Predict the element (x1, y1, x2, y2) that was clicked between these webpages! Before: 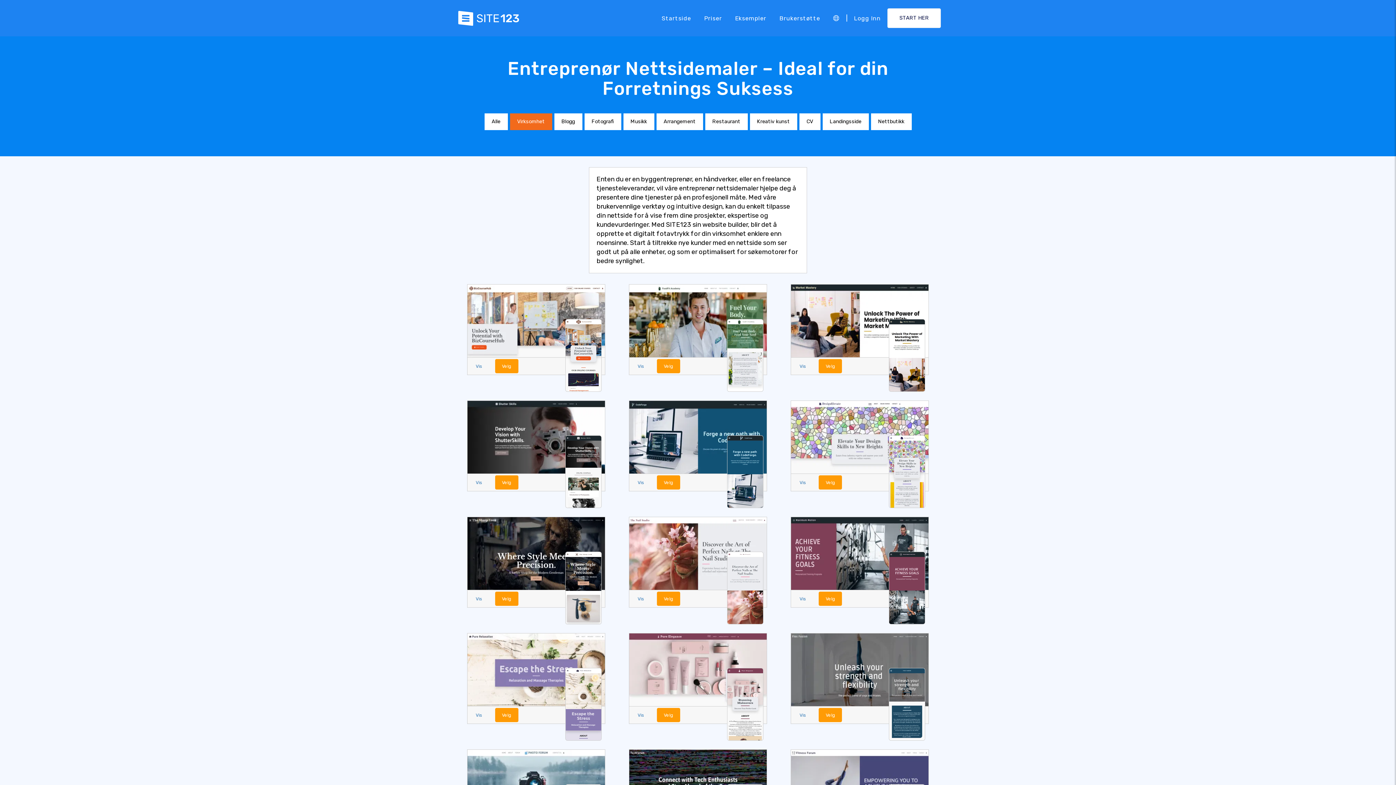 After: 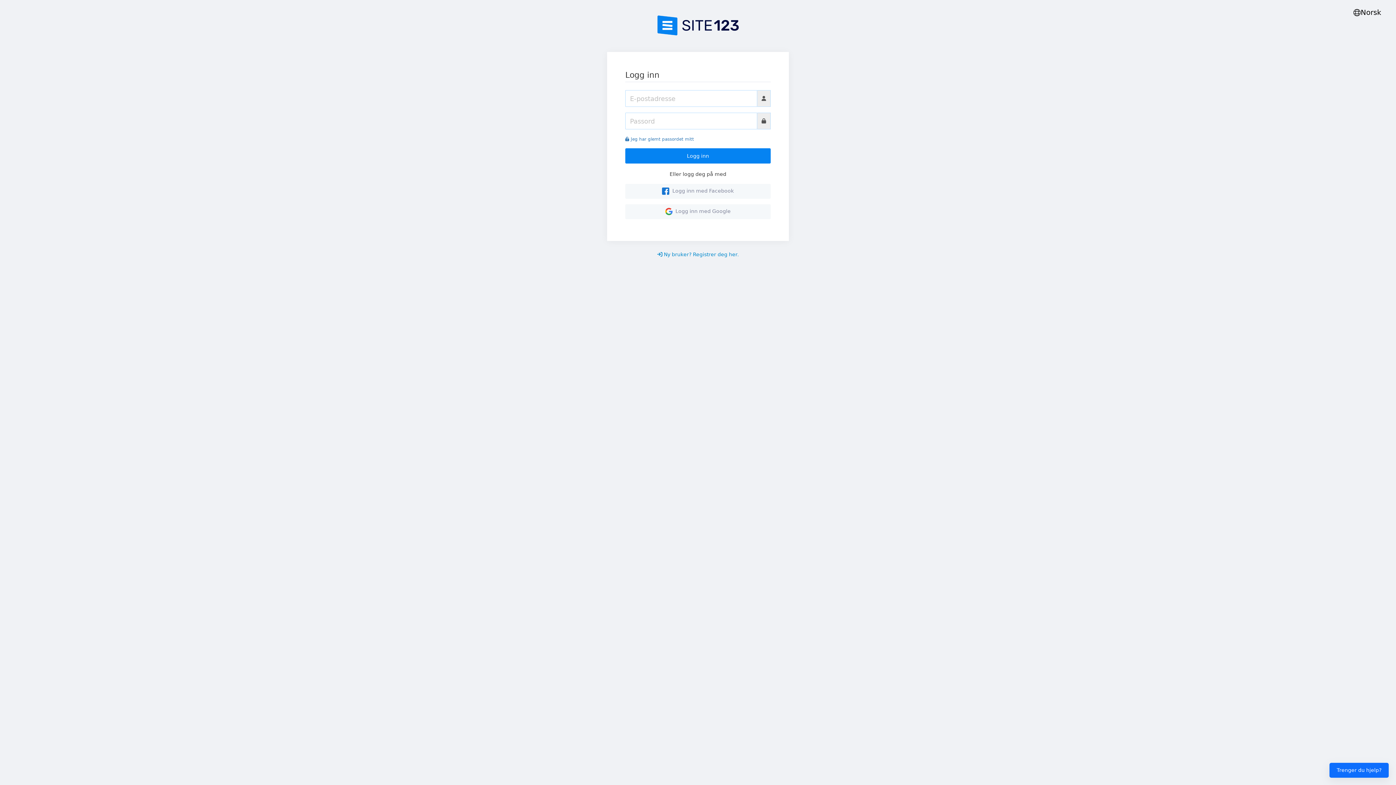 Action: bbox: (847, 11, 887, 25) label: Logg Inn